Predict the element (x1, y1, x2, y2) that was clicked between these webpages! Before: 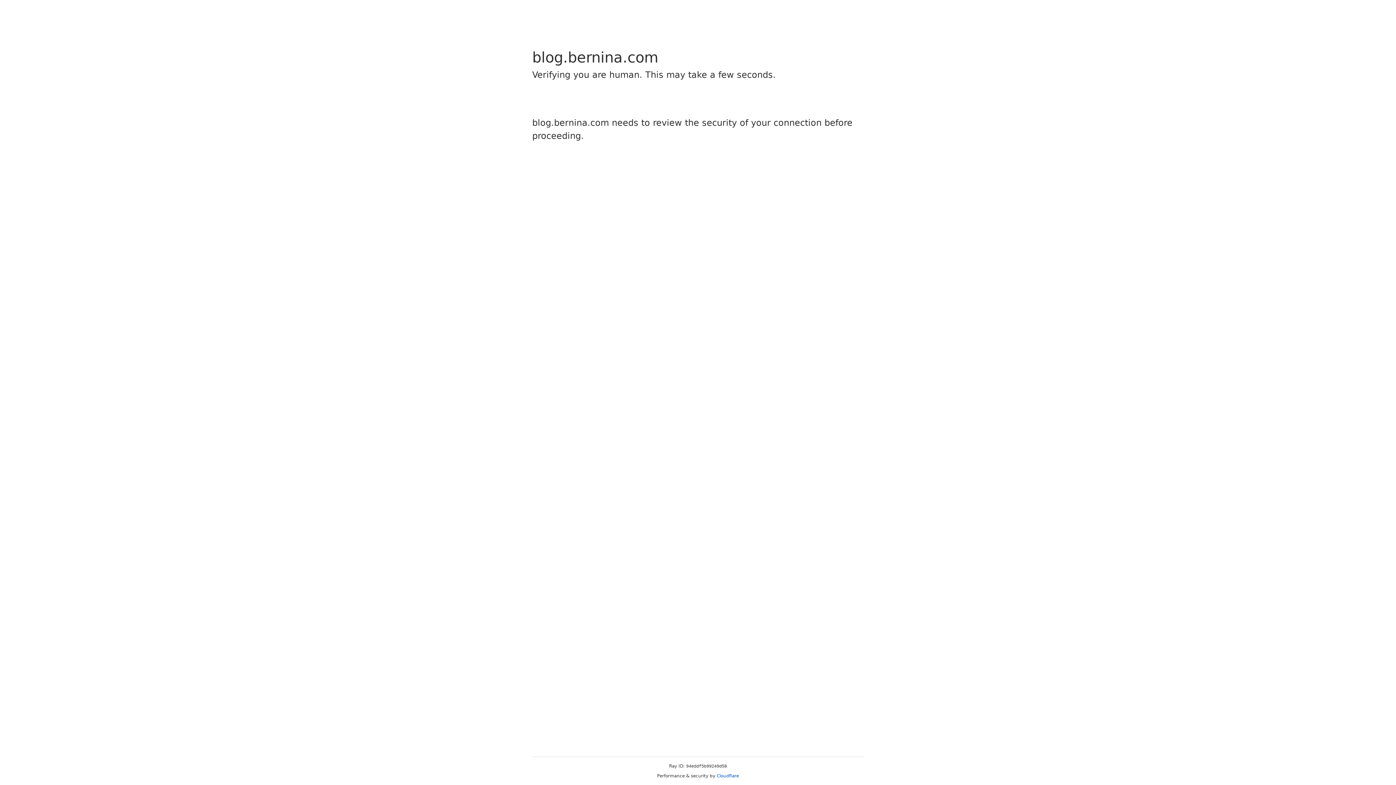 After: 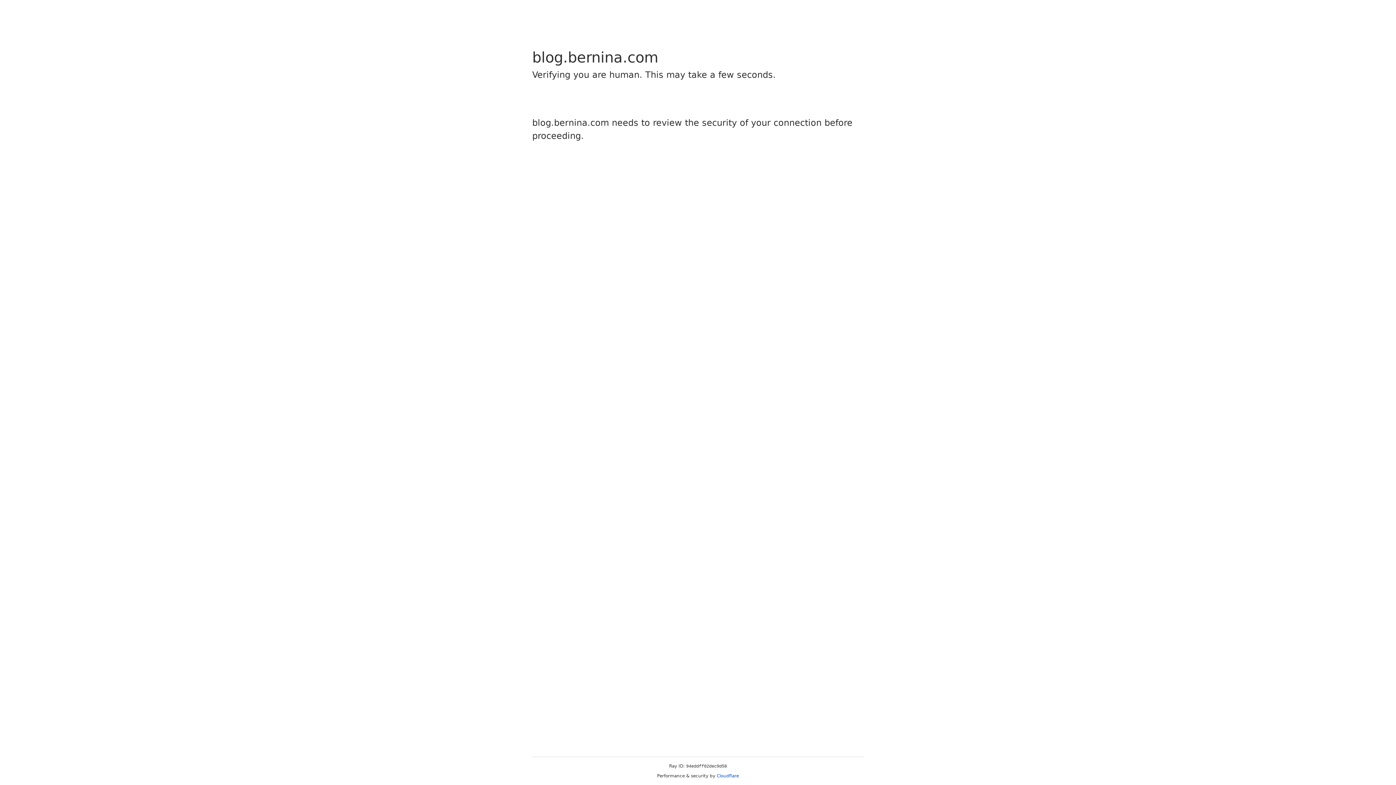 Action: bbox: (716, 773, 739, 778) label: Cloudflare